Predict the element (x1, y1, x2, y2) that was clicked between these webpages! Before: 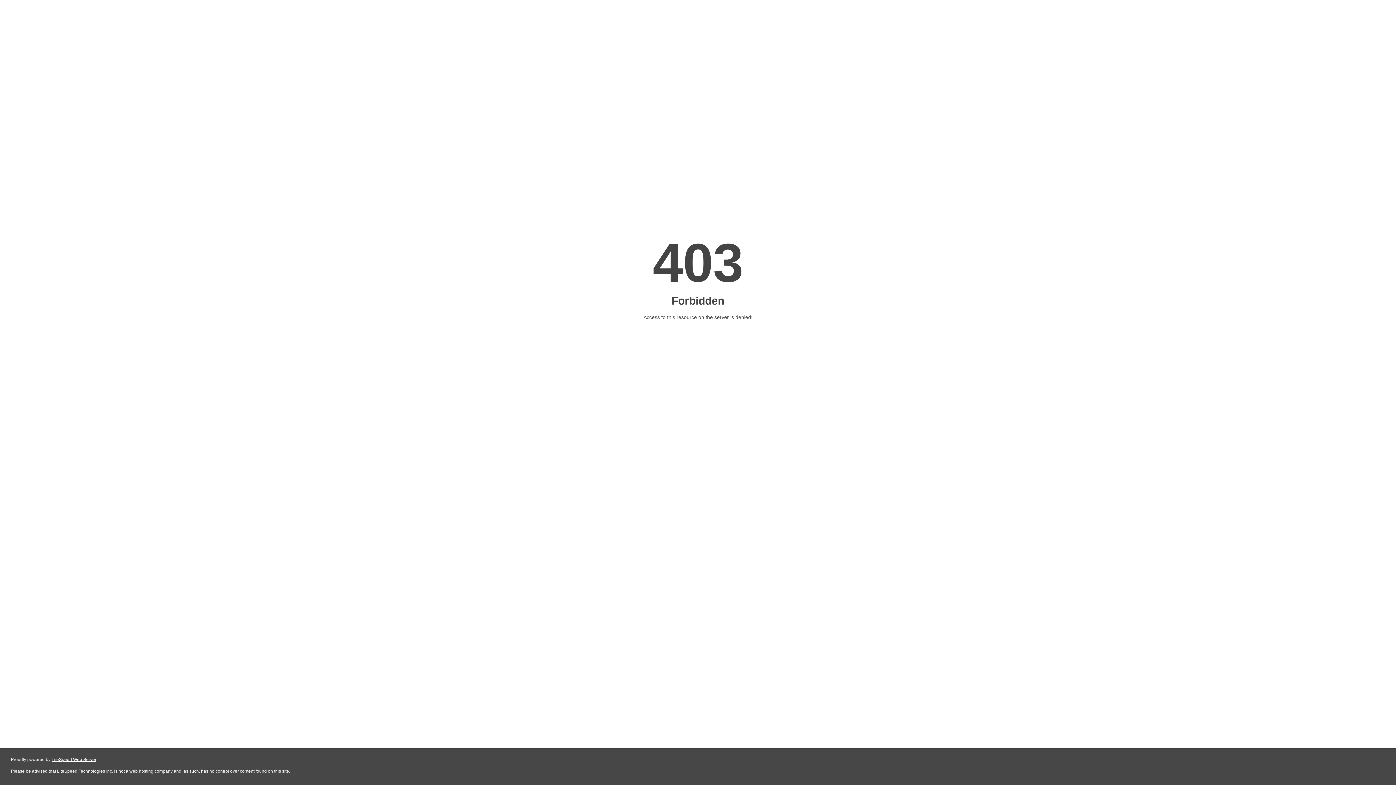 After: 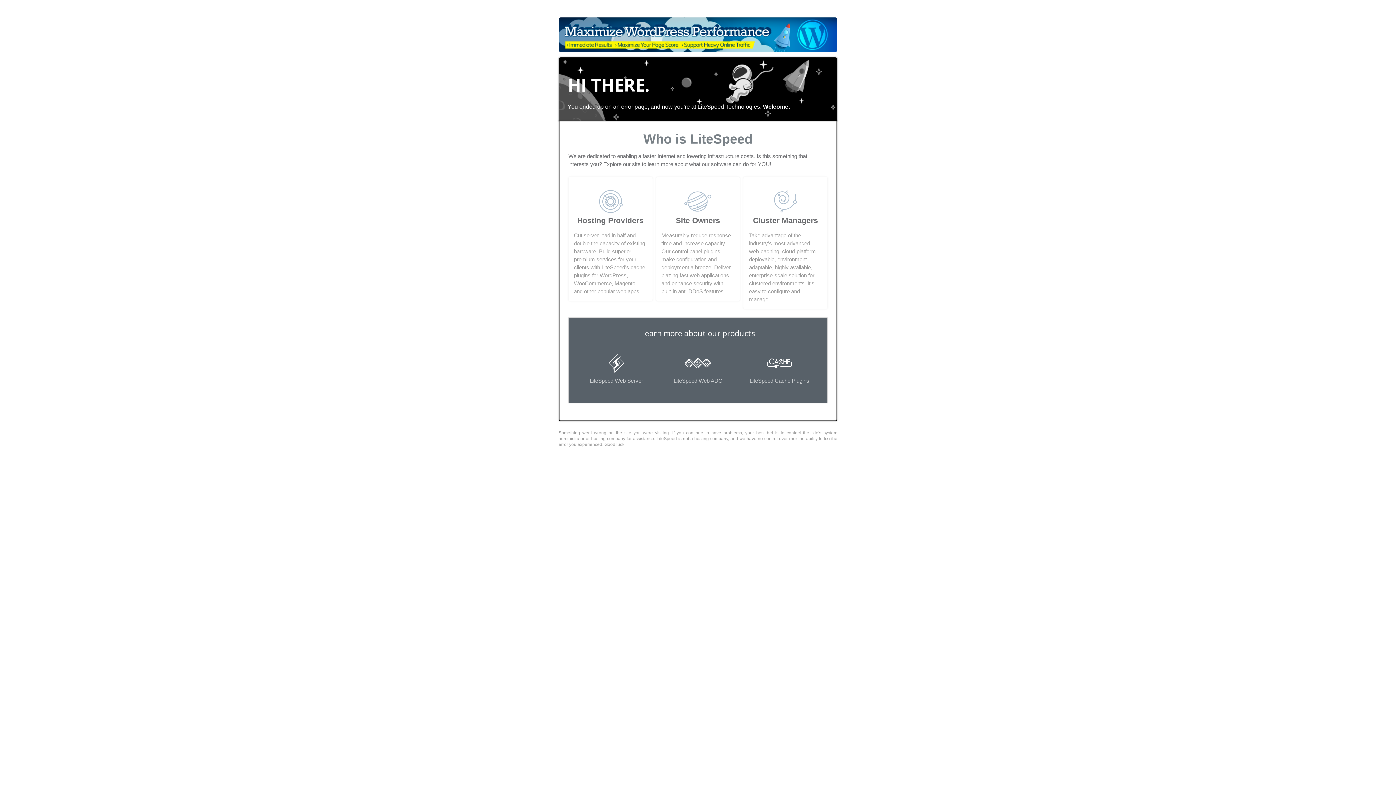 Action: label: LiteSpeed Web Server bbox: (51, 757, 96, 762)